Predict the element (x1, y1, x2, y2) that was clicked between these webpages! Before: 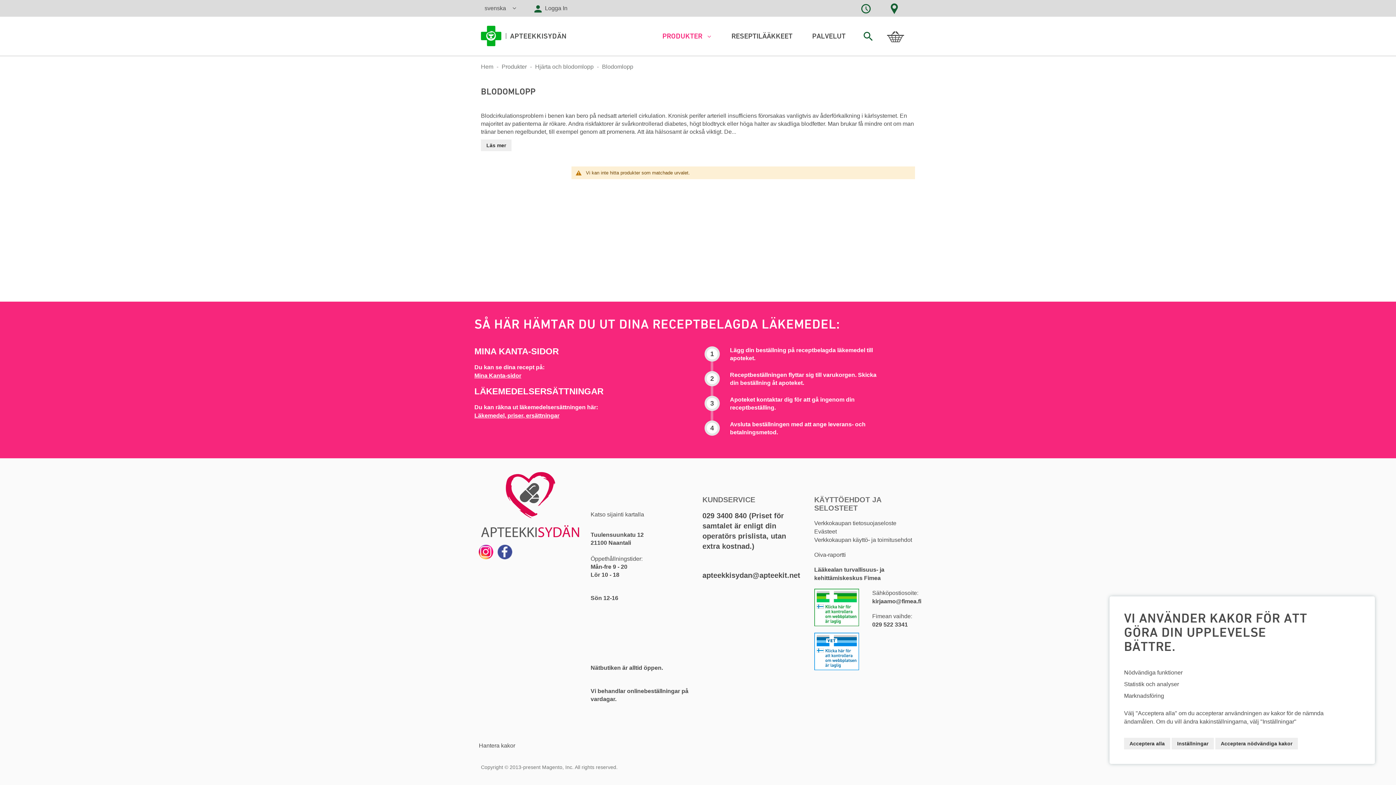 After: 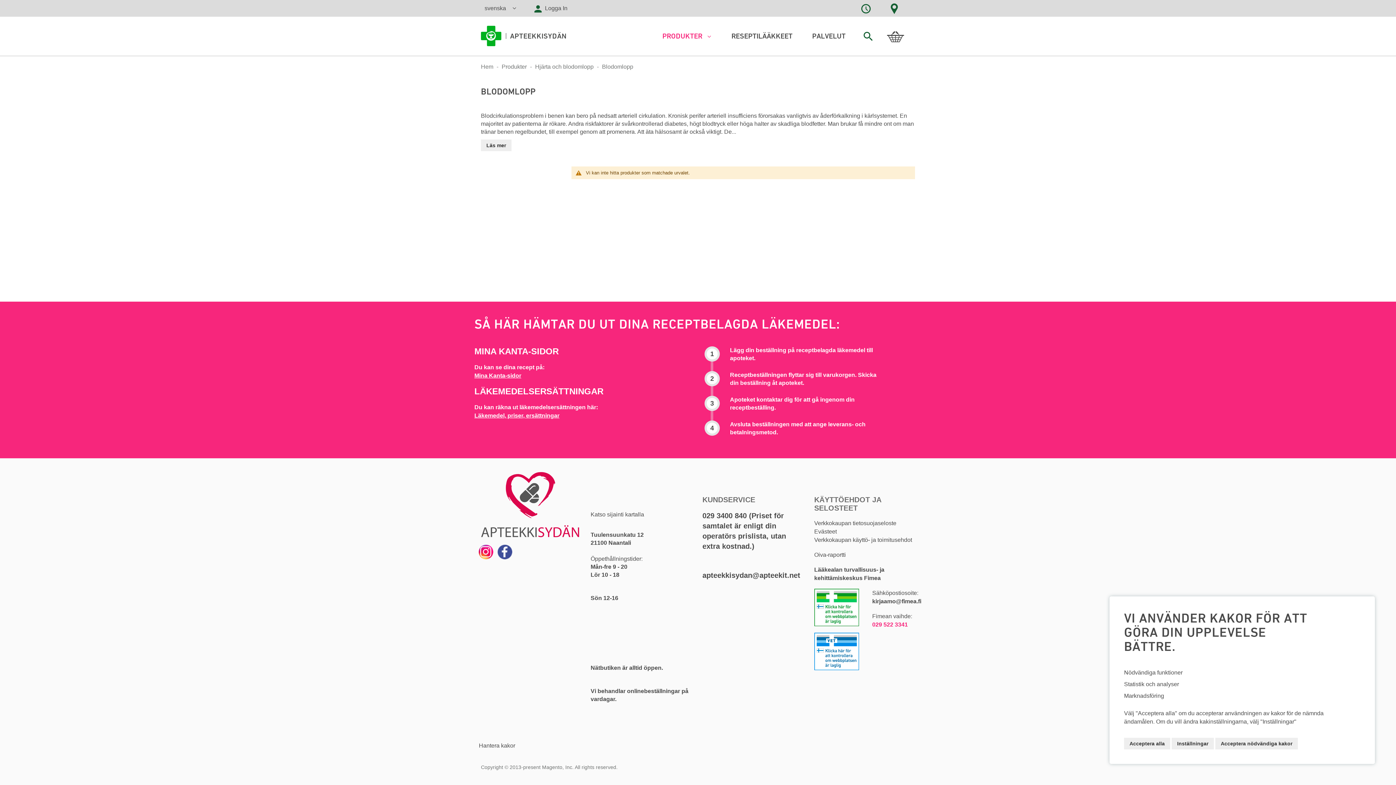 Action: label: 029 522 3341 bbox: (872, 621, 908, 628)